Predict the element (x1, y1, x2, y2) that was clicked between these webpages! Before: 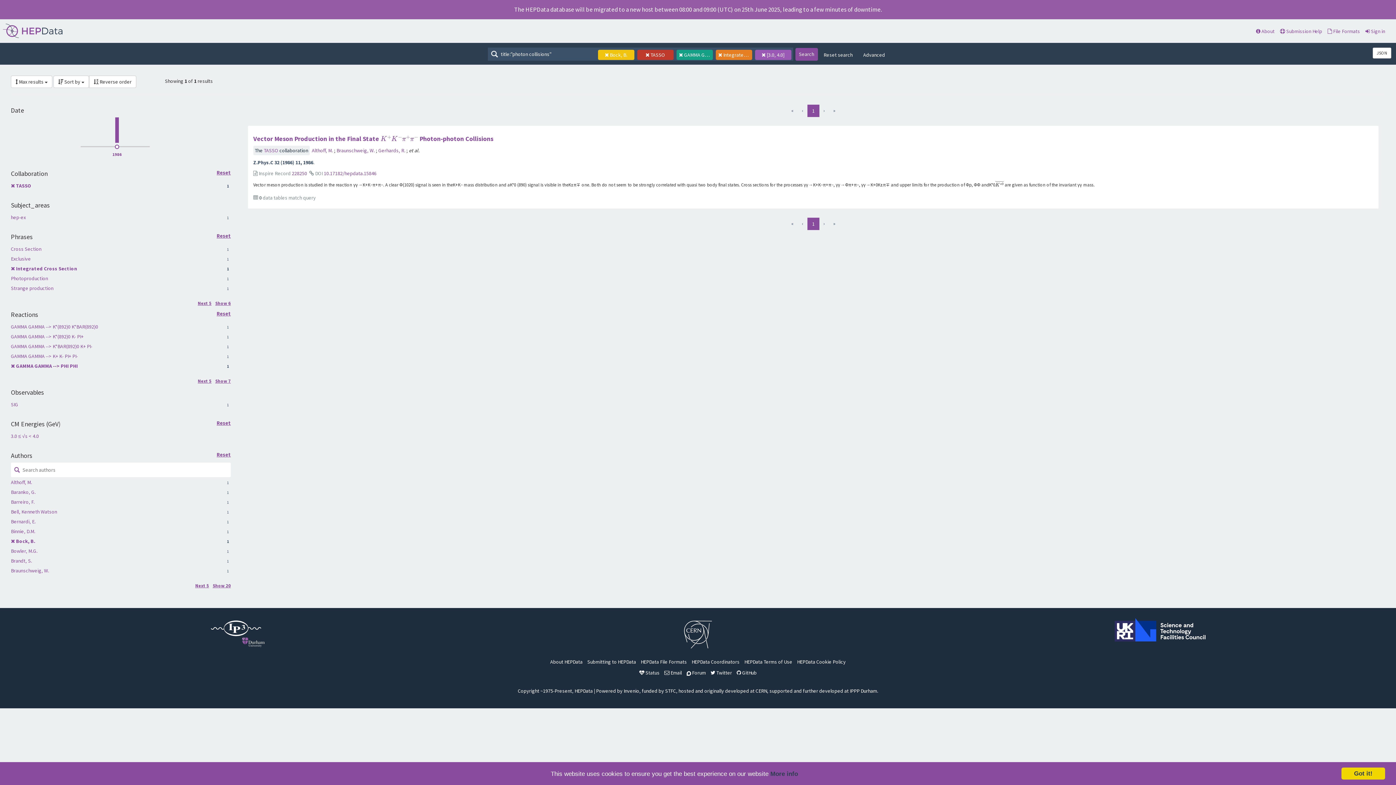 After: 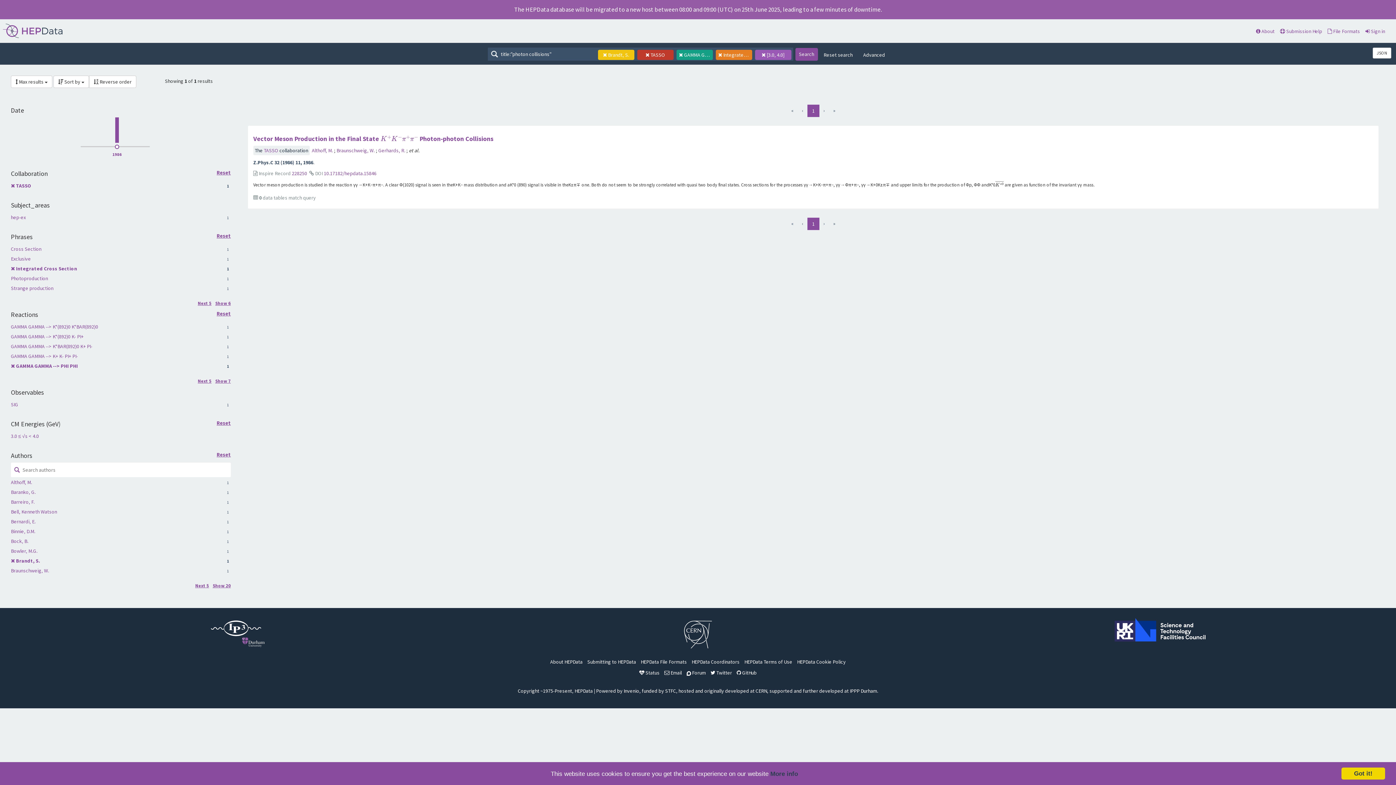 Action: bbox: (10, 557, 32, 564) label: Brandt, S.
1